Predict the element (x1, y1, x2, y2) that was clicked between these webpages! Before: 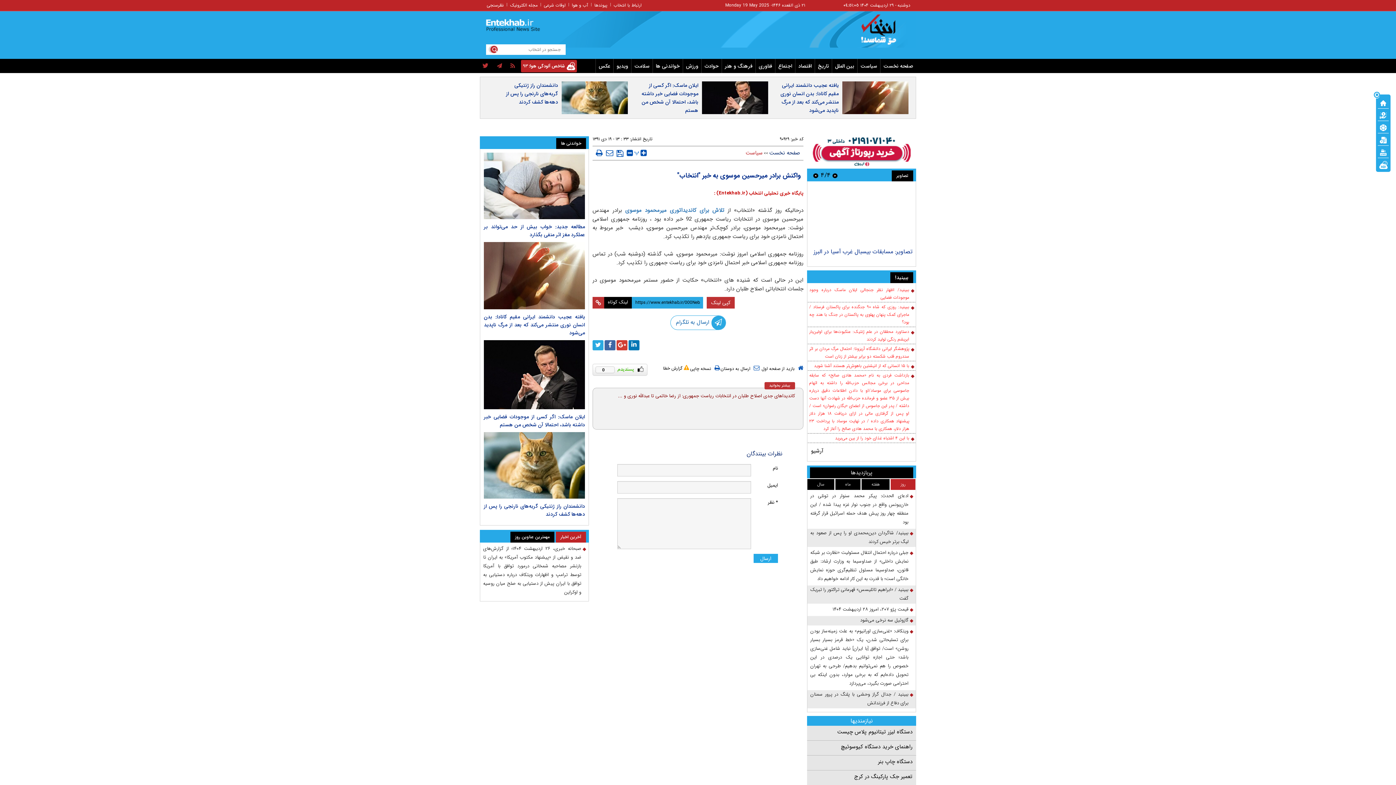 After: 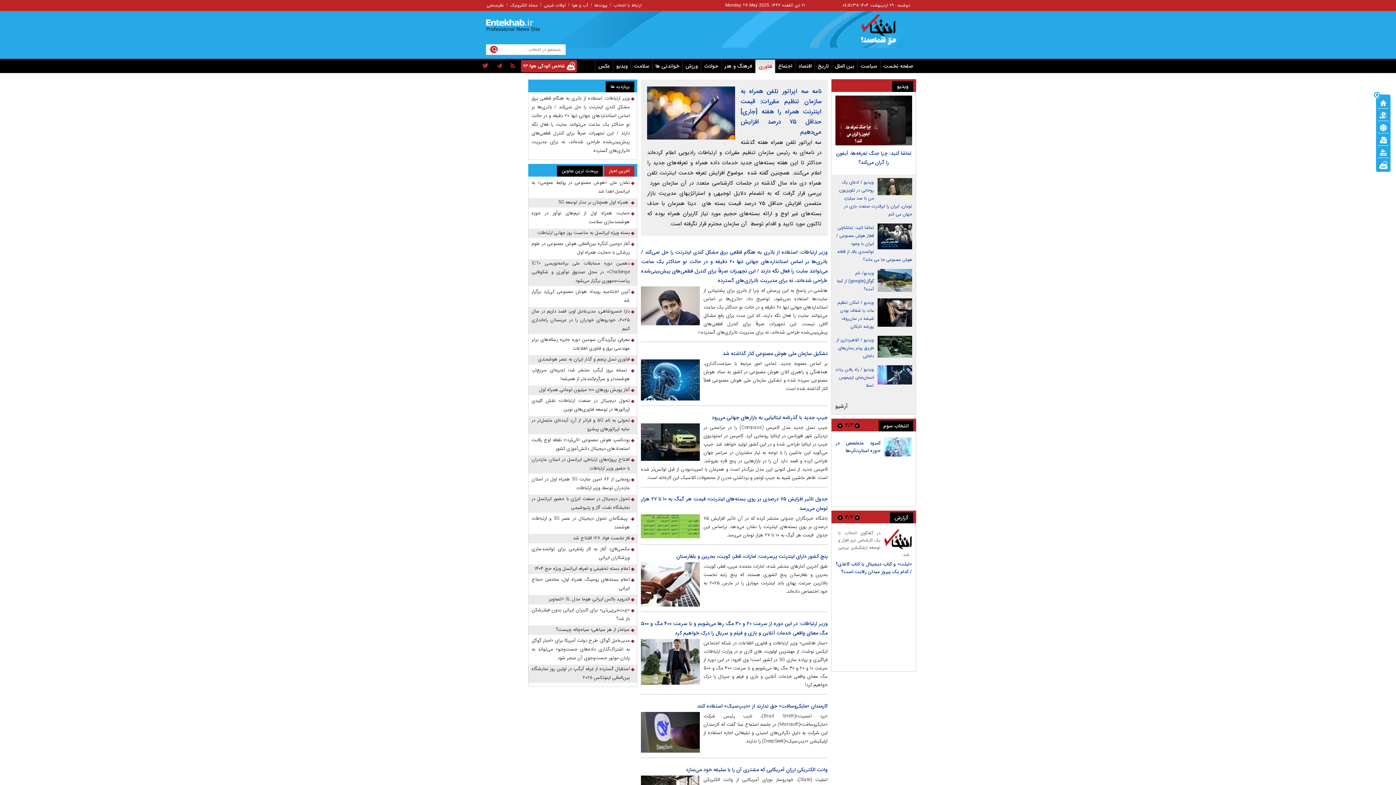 Action: label: فناوری bbox: (756, 62, 775, 70)